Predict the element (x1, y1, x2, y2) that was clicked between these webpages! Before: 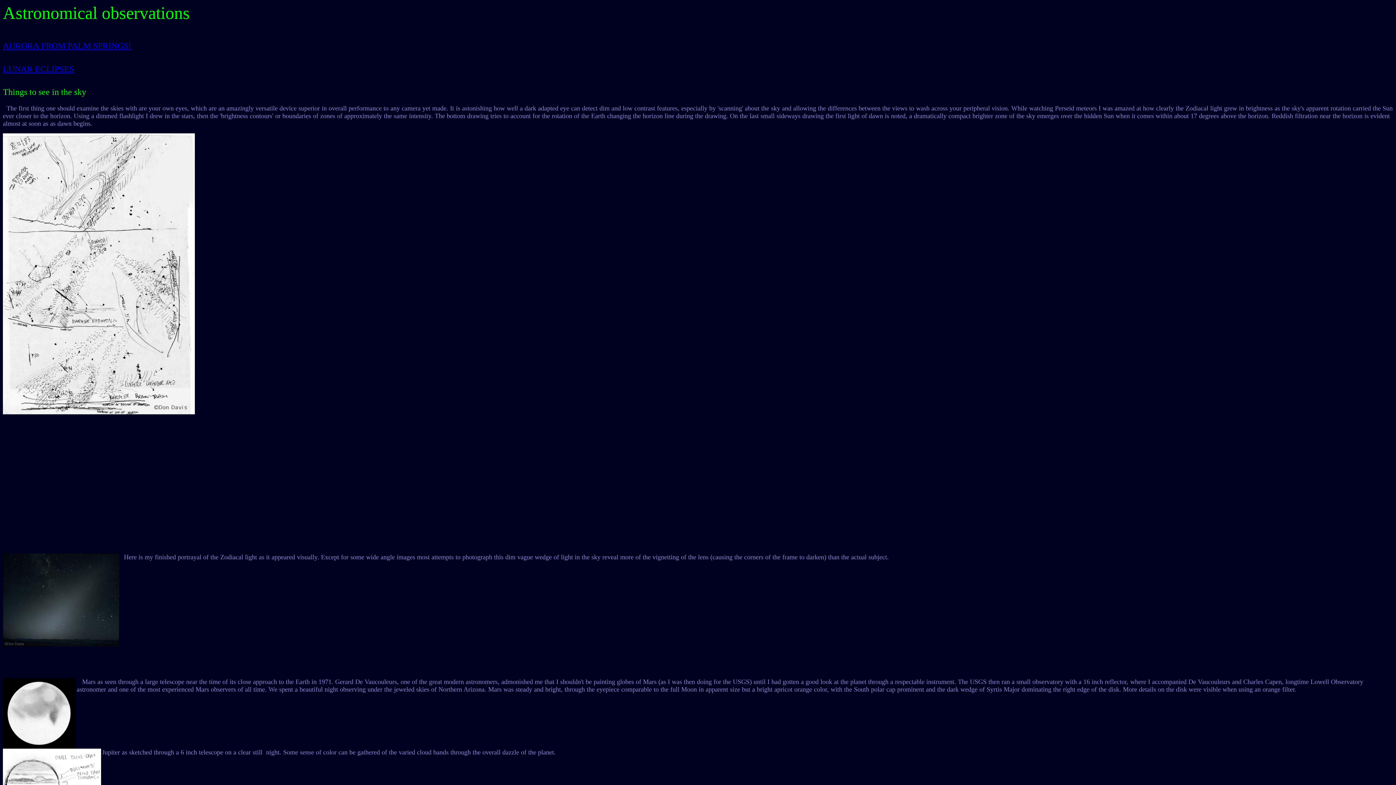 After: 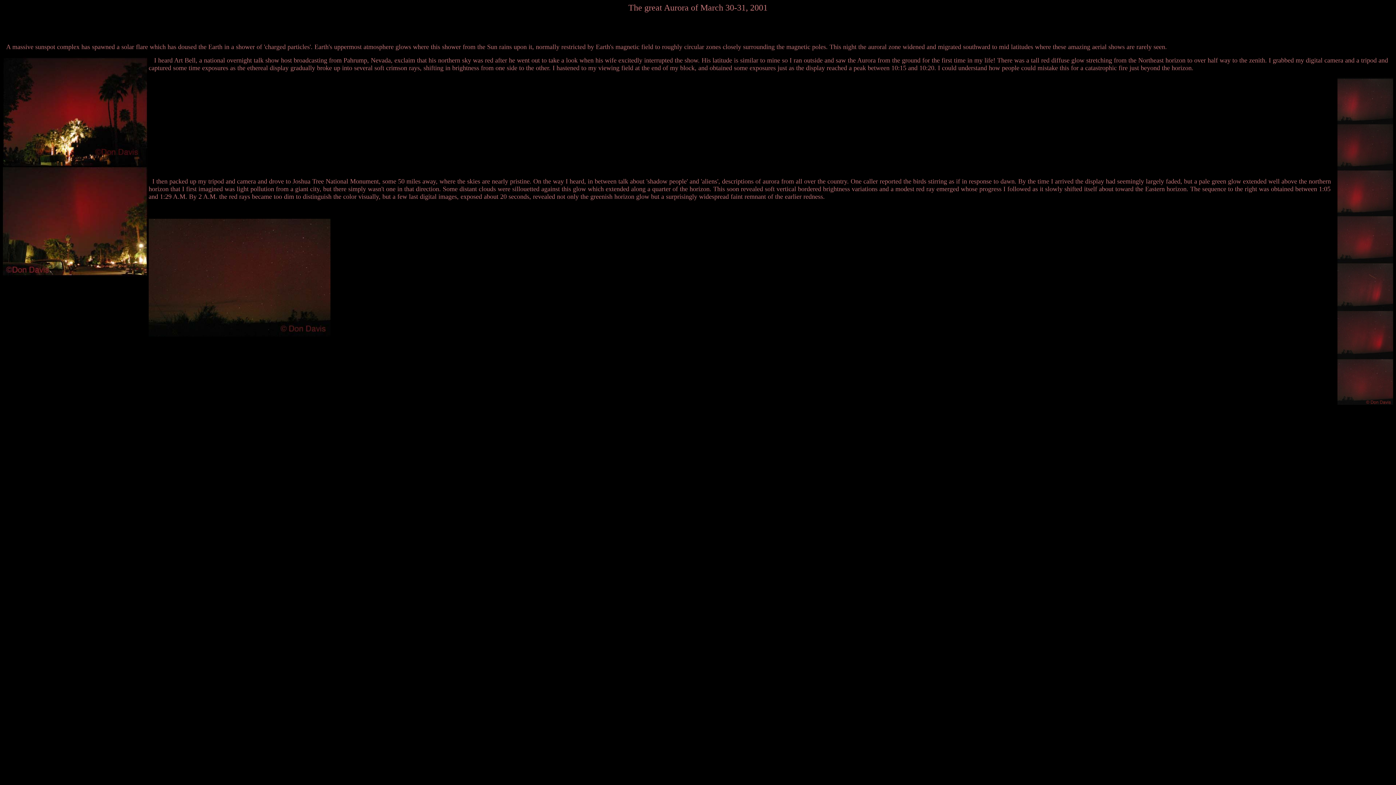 Action: label: AURORA FROM PALM SPRINGS! bbox: (2, 43, 131, 49)